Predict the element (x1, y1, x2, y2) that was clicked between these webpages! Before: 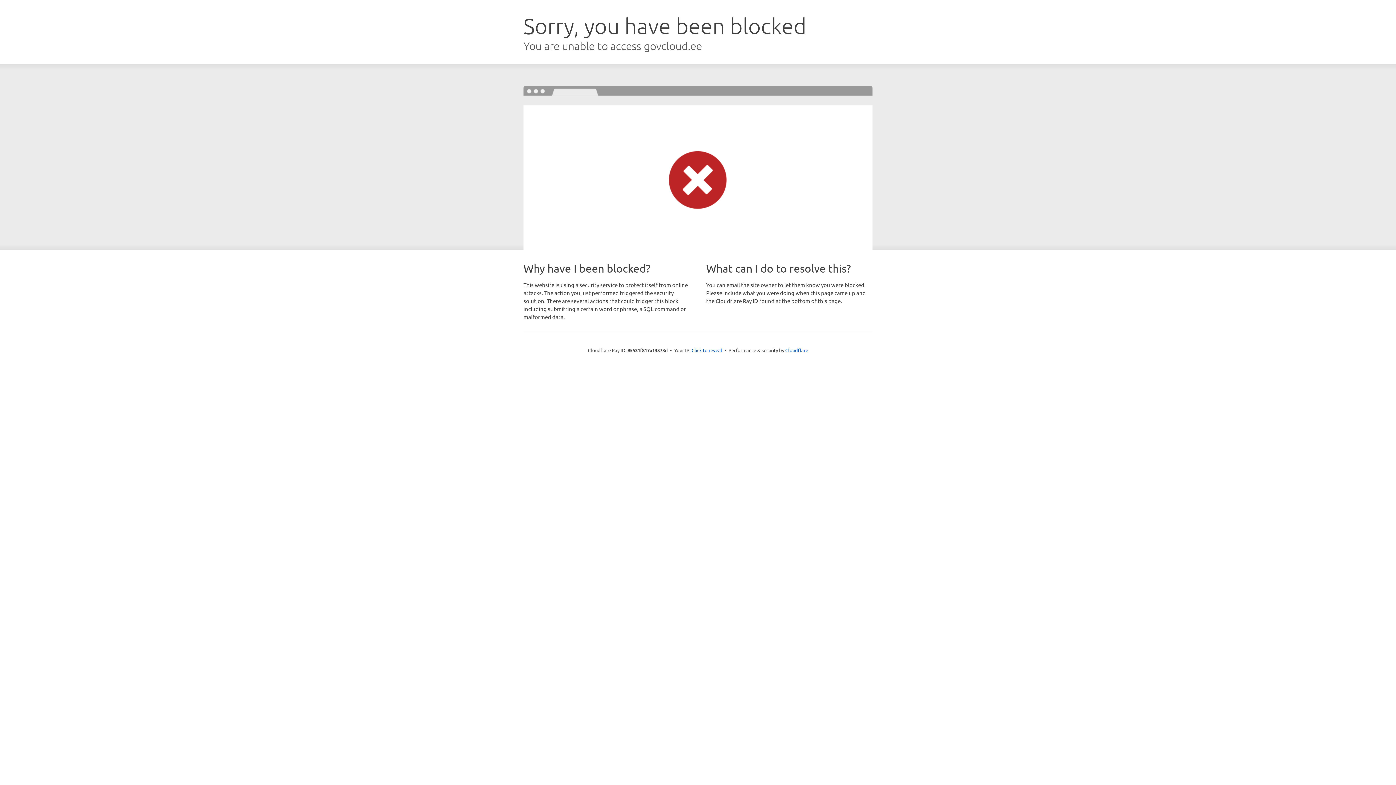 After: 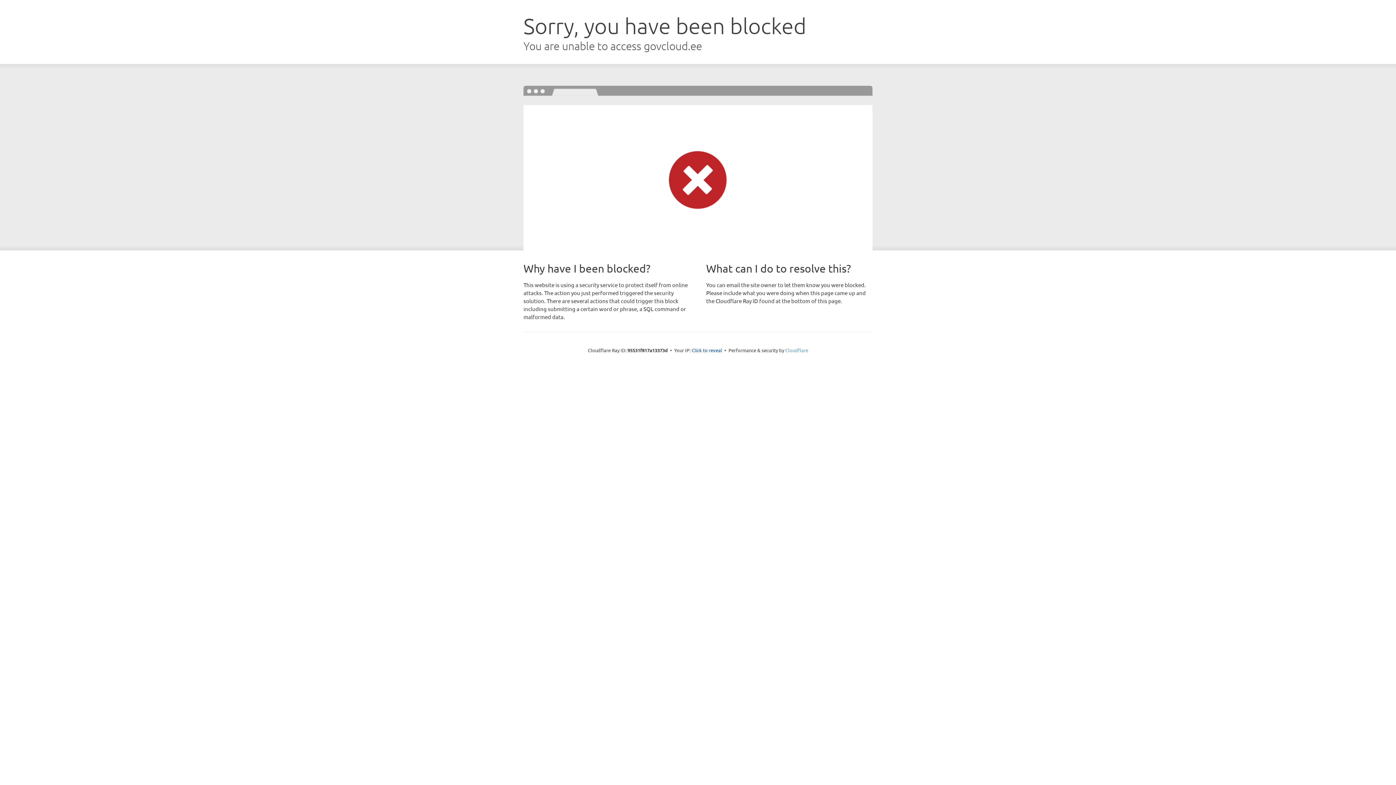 Action: bbox: (785, 347, 808, 353) label: Cloudflare